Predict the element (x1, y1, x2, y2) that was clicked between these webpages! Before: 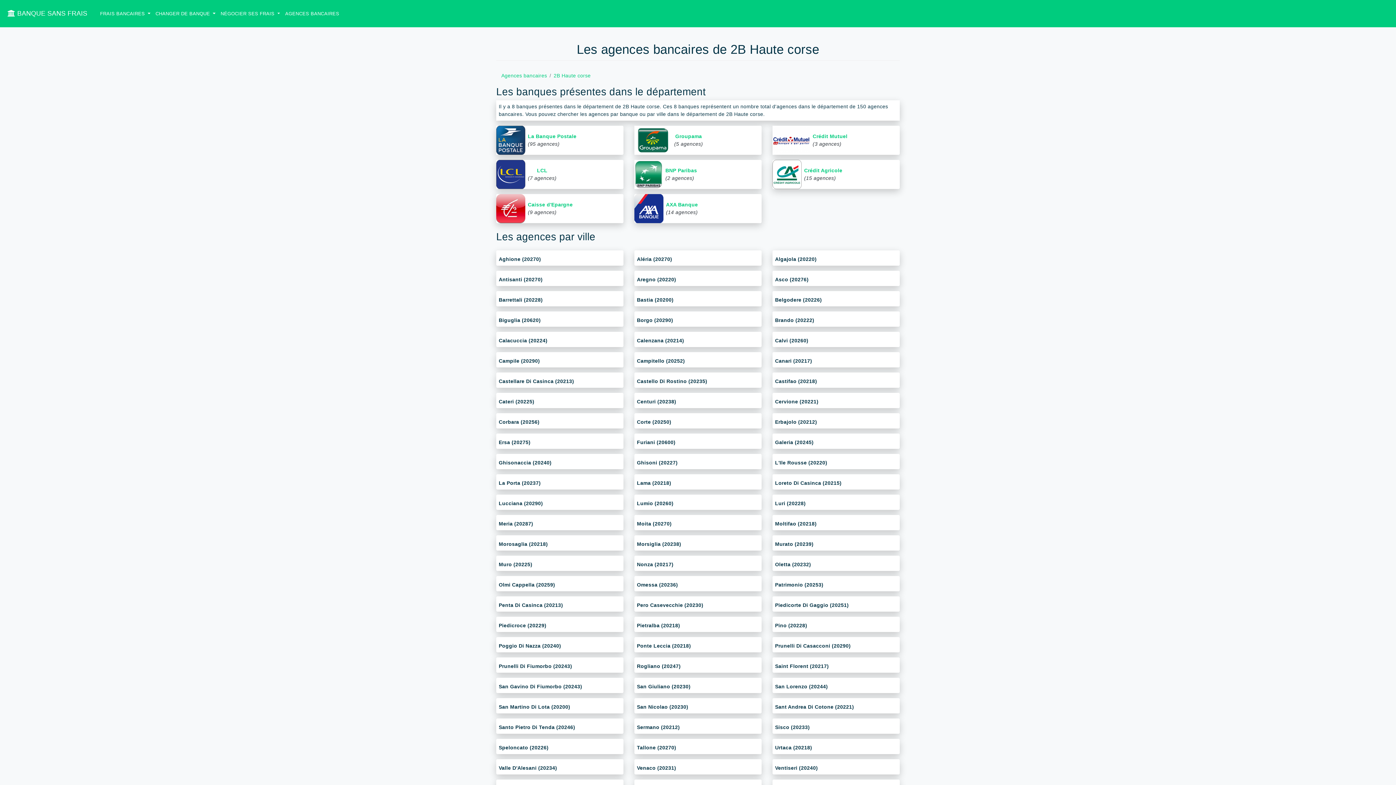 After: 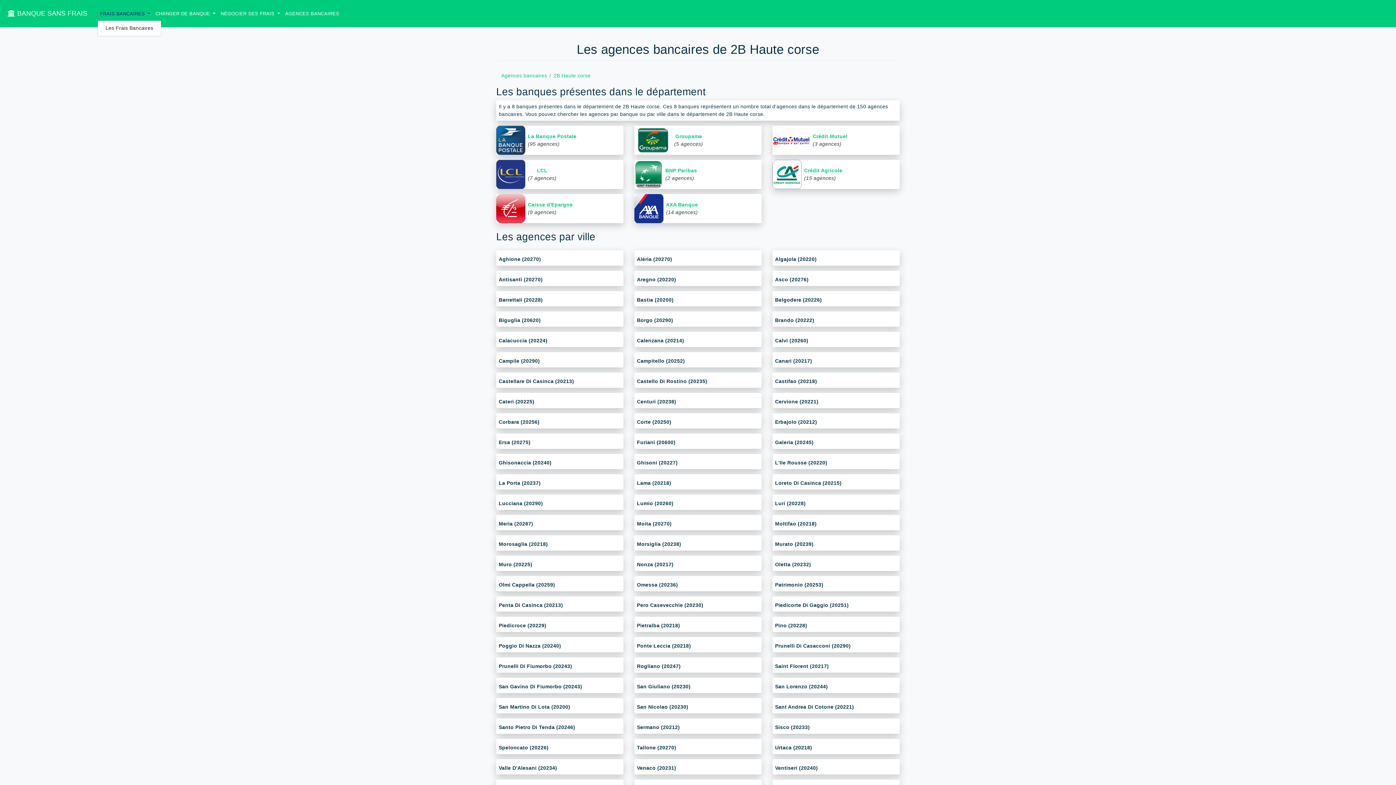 Action: bbox: (97, 7, 153, 19) label: FRAIS BANCAIRES 